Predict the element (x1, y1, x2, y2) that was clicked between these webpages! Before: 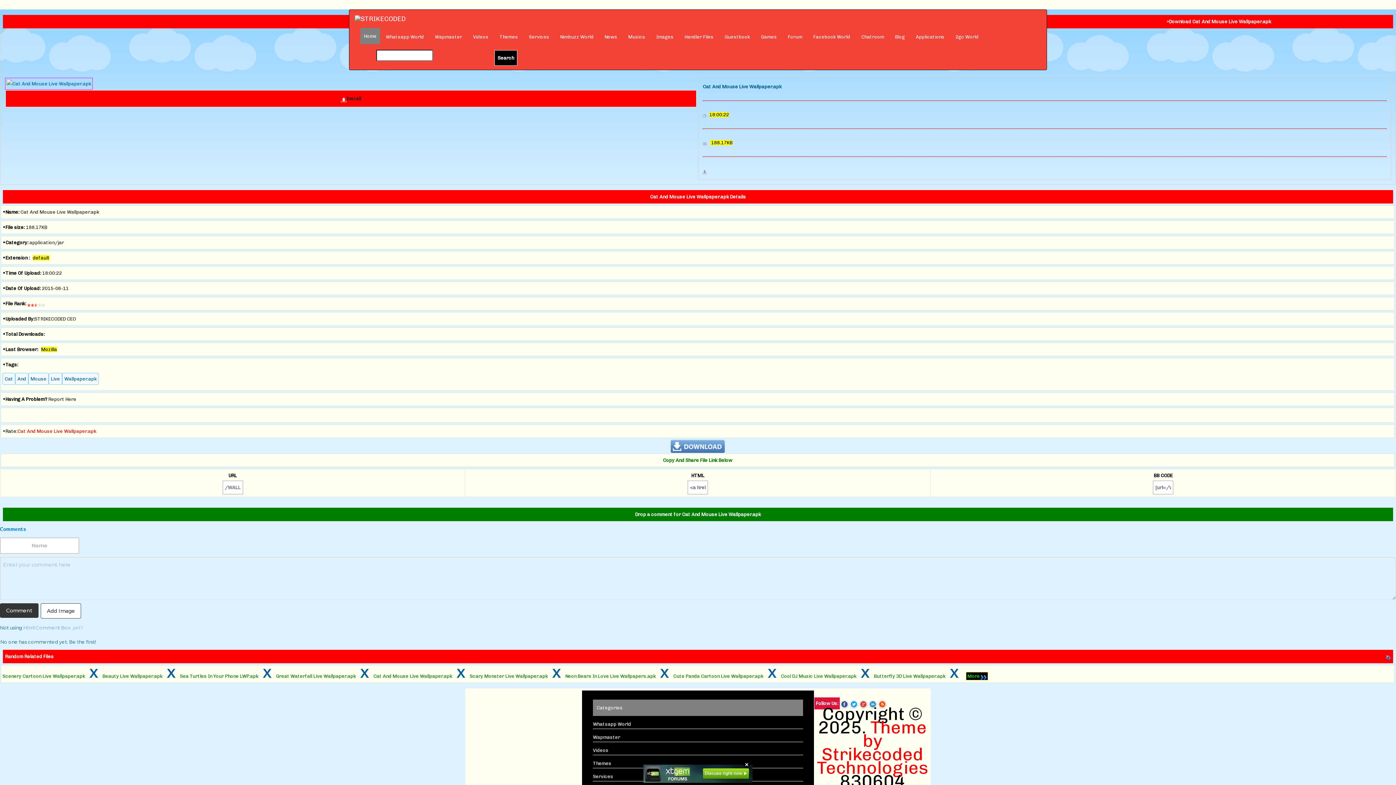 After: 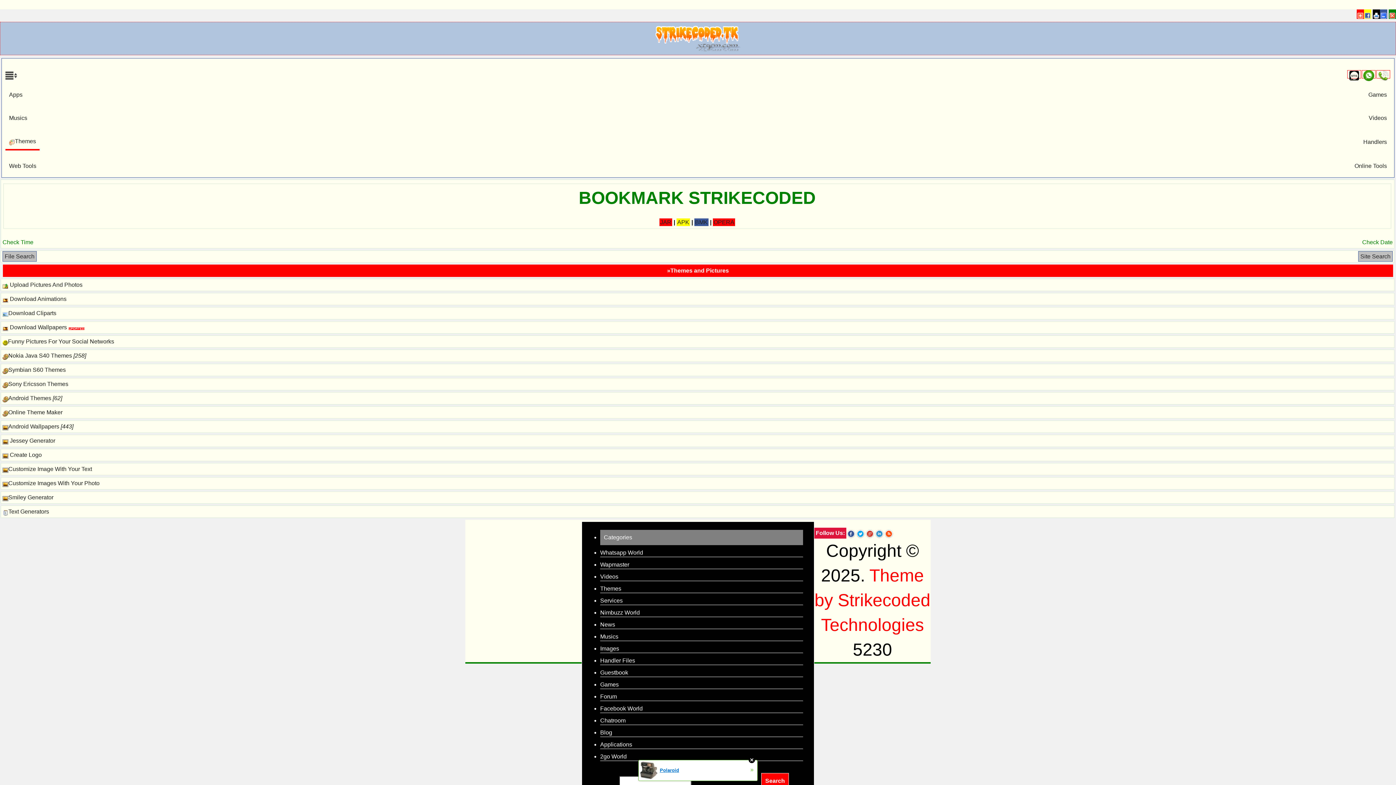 Action: label: Themes bbox: (494, 28, 523, 46)